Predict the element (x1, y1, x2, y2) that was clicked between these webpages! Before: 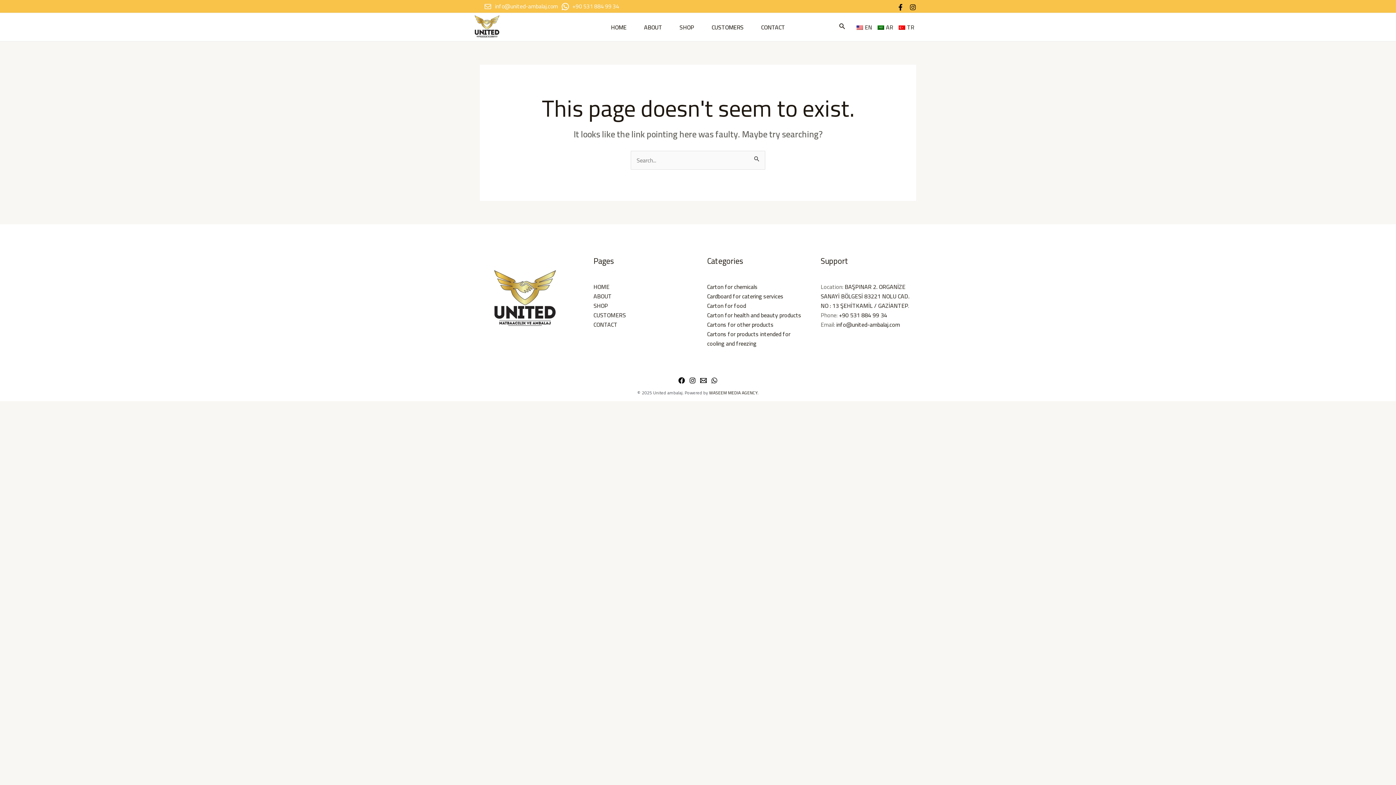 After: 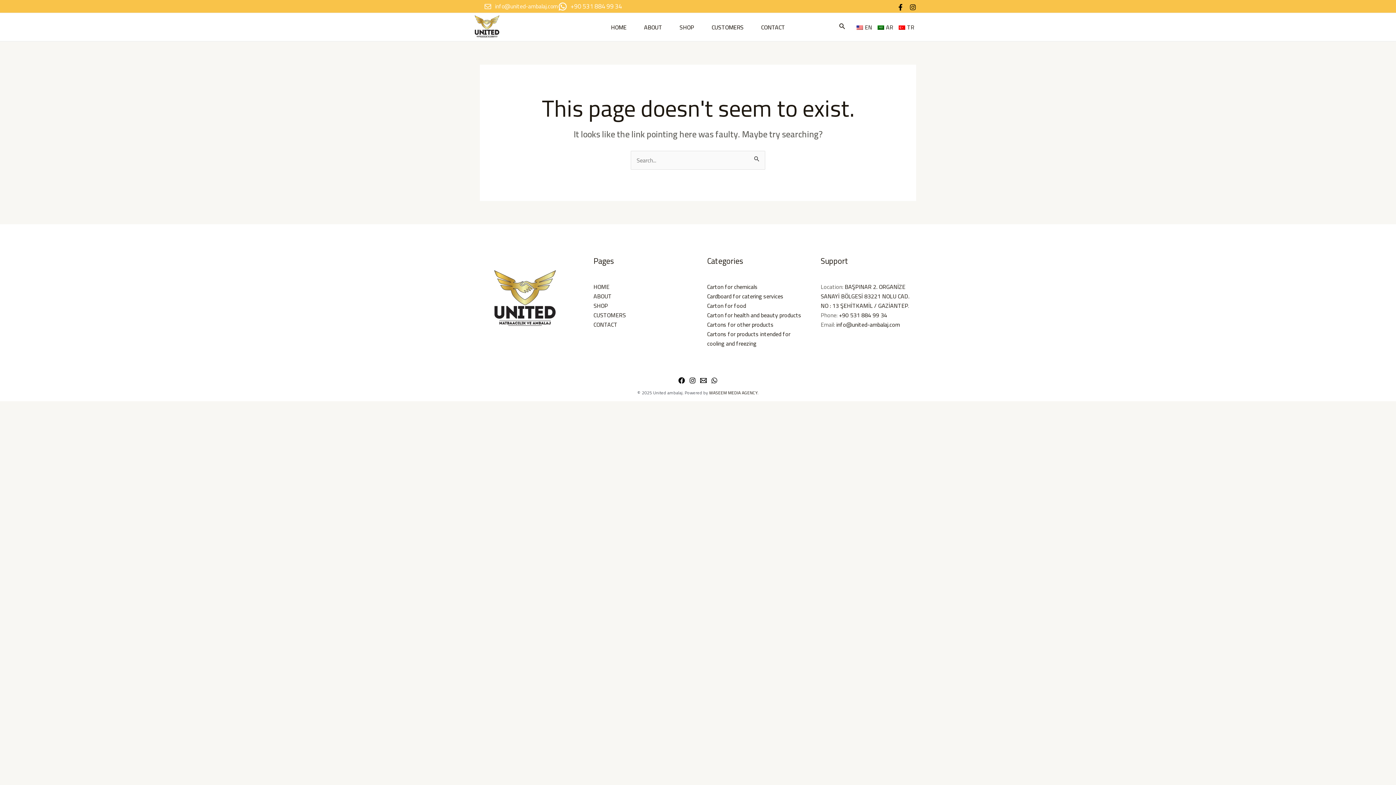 Action: bbox: (560, 2, 622, 10) label: +90 531 884 99 34